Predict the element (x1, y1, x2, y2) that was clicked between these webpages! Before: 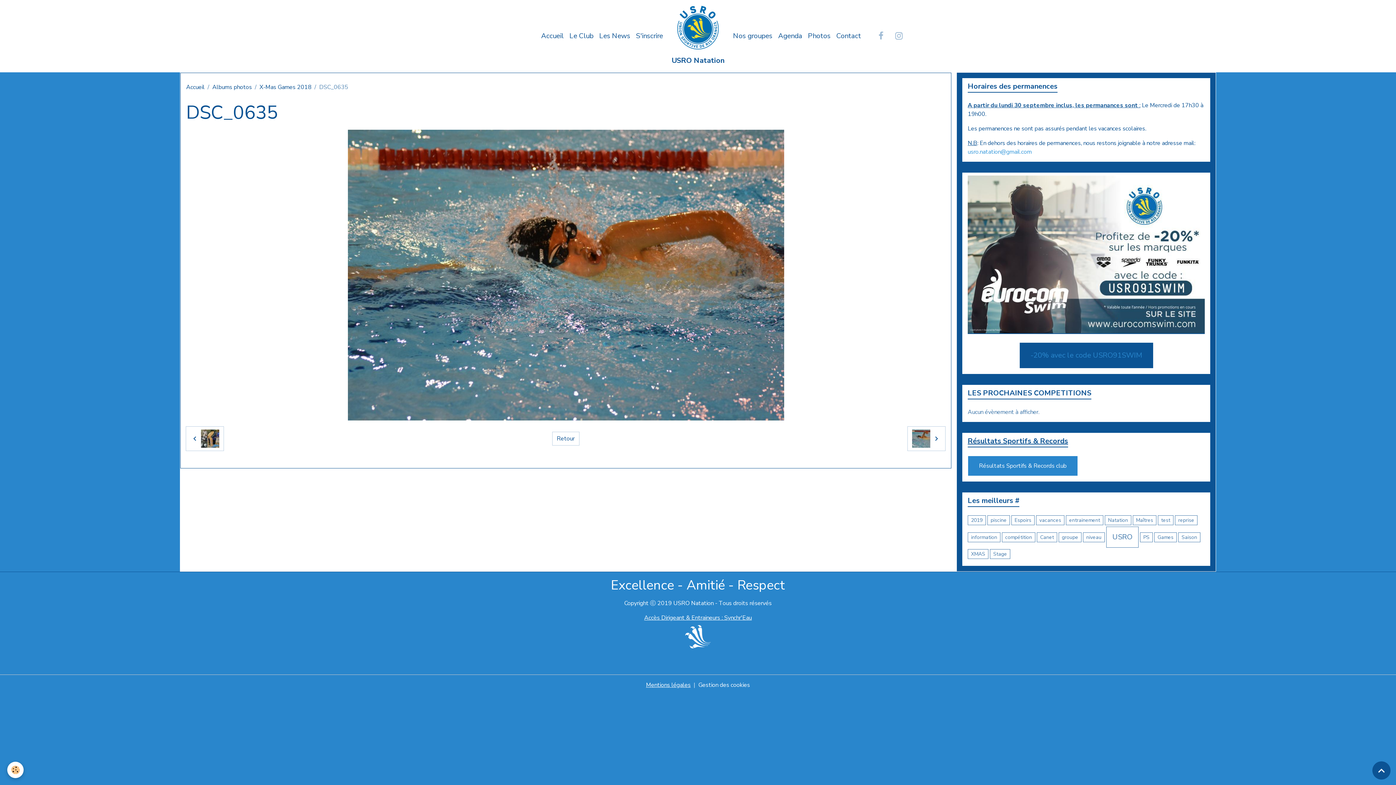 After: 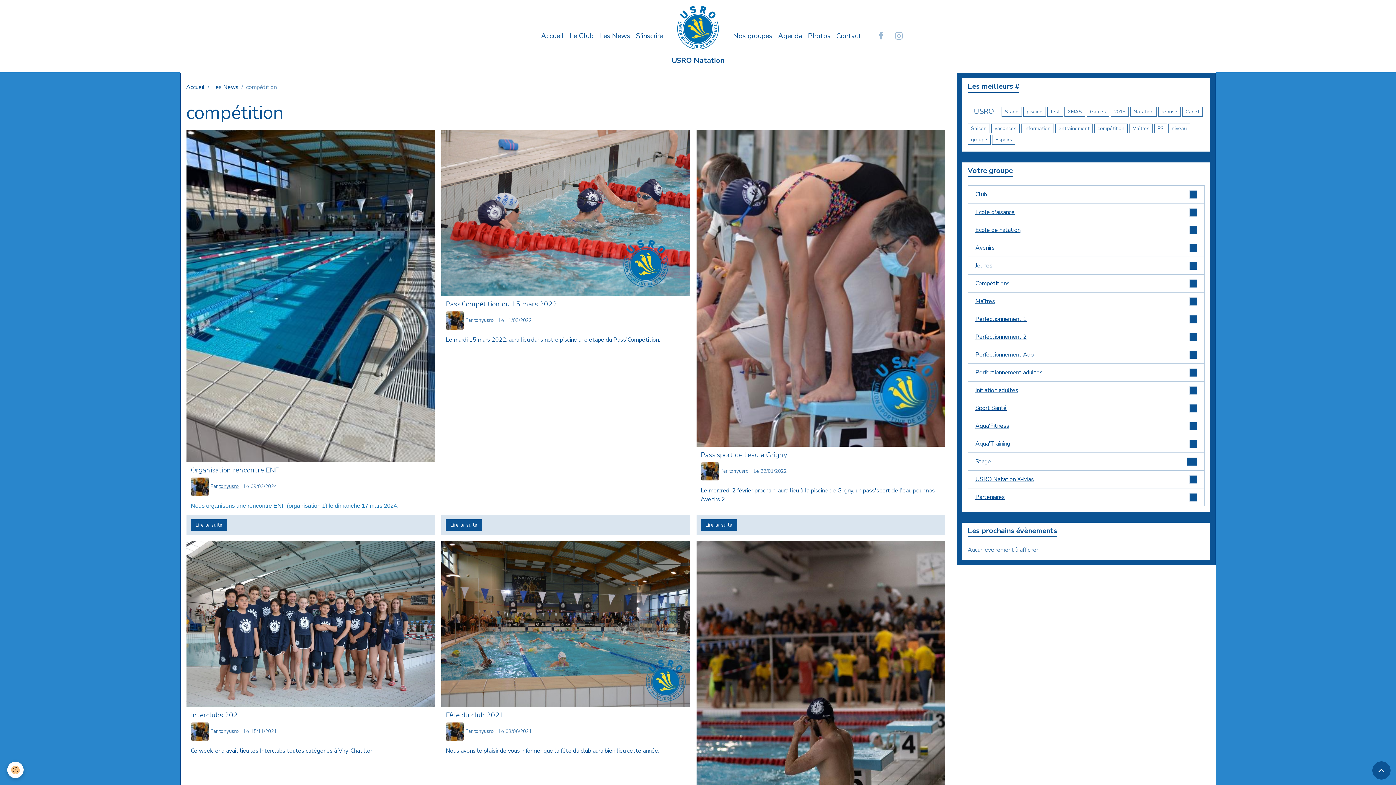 Action: label: compétition bbox: (1002, 532, 1035, 542)